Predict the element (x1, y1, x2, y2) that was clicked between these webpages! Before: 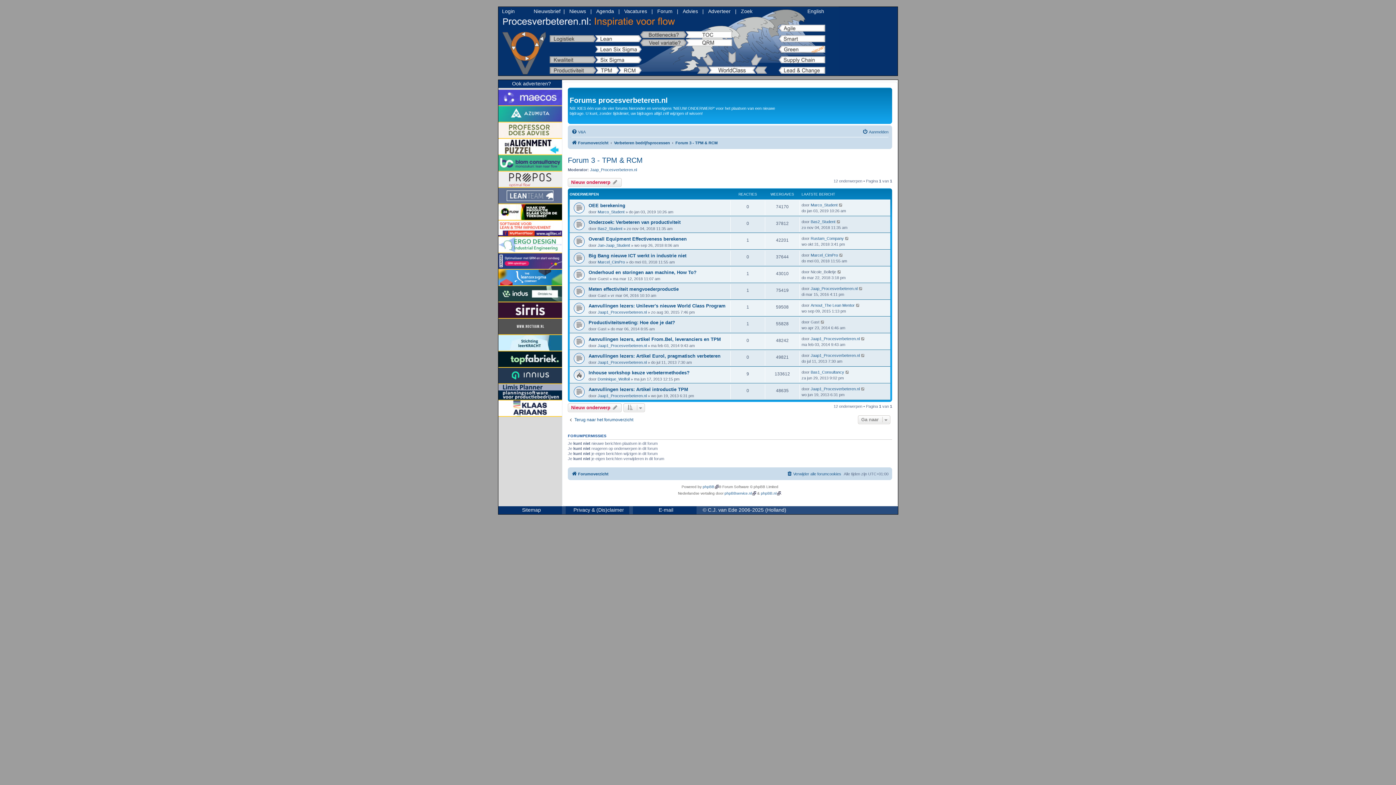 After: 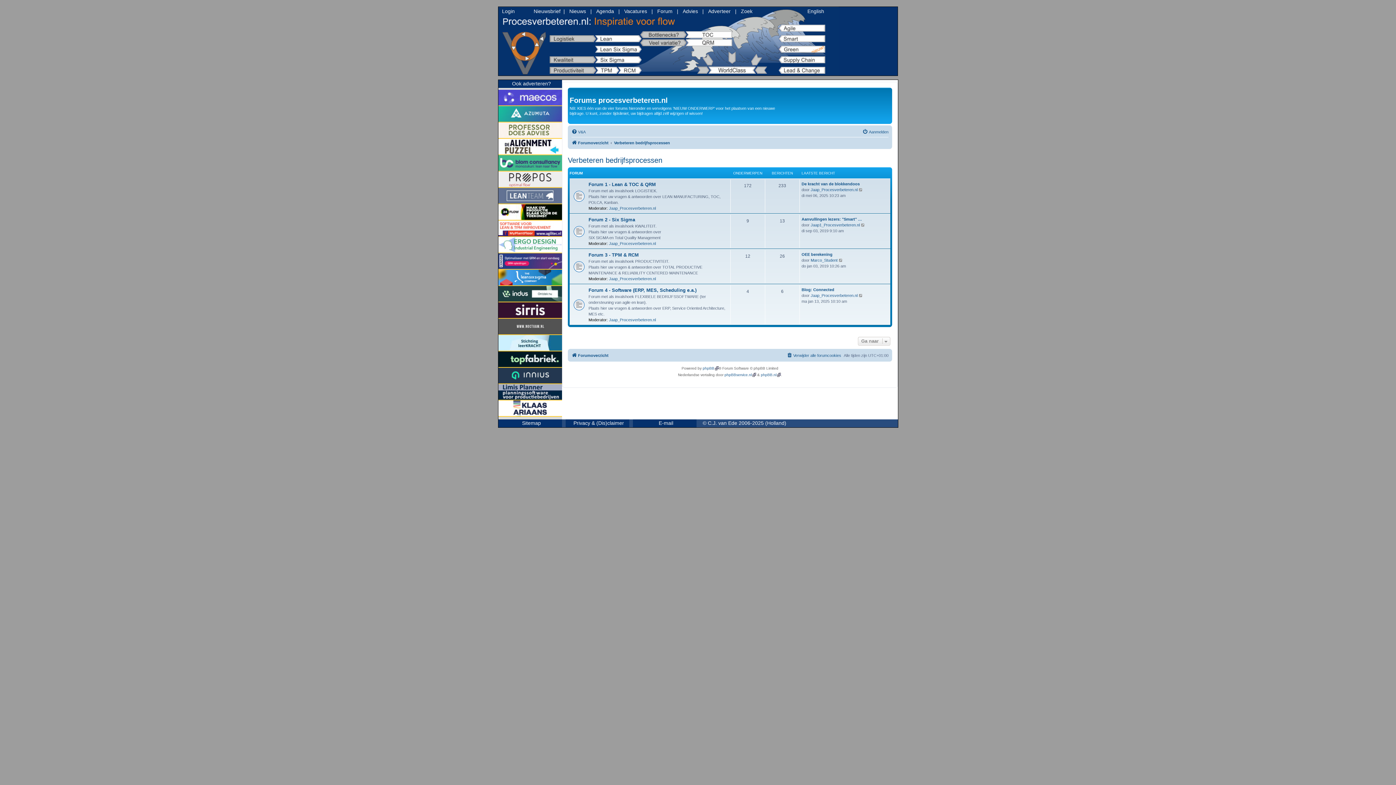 Action: bbox: (614, 138, 670, 147) label: Verbeteren bedrijfsprocessen